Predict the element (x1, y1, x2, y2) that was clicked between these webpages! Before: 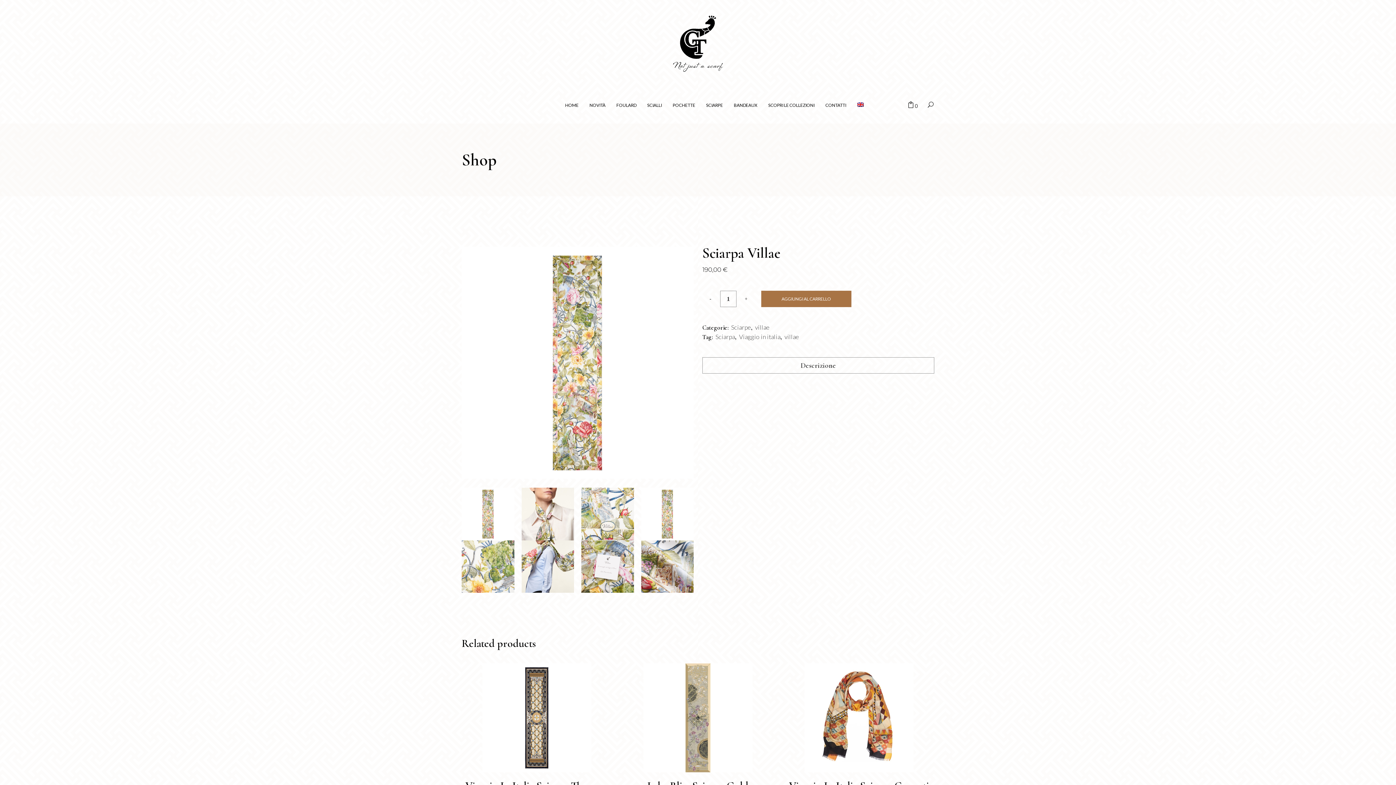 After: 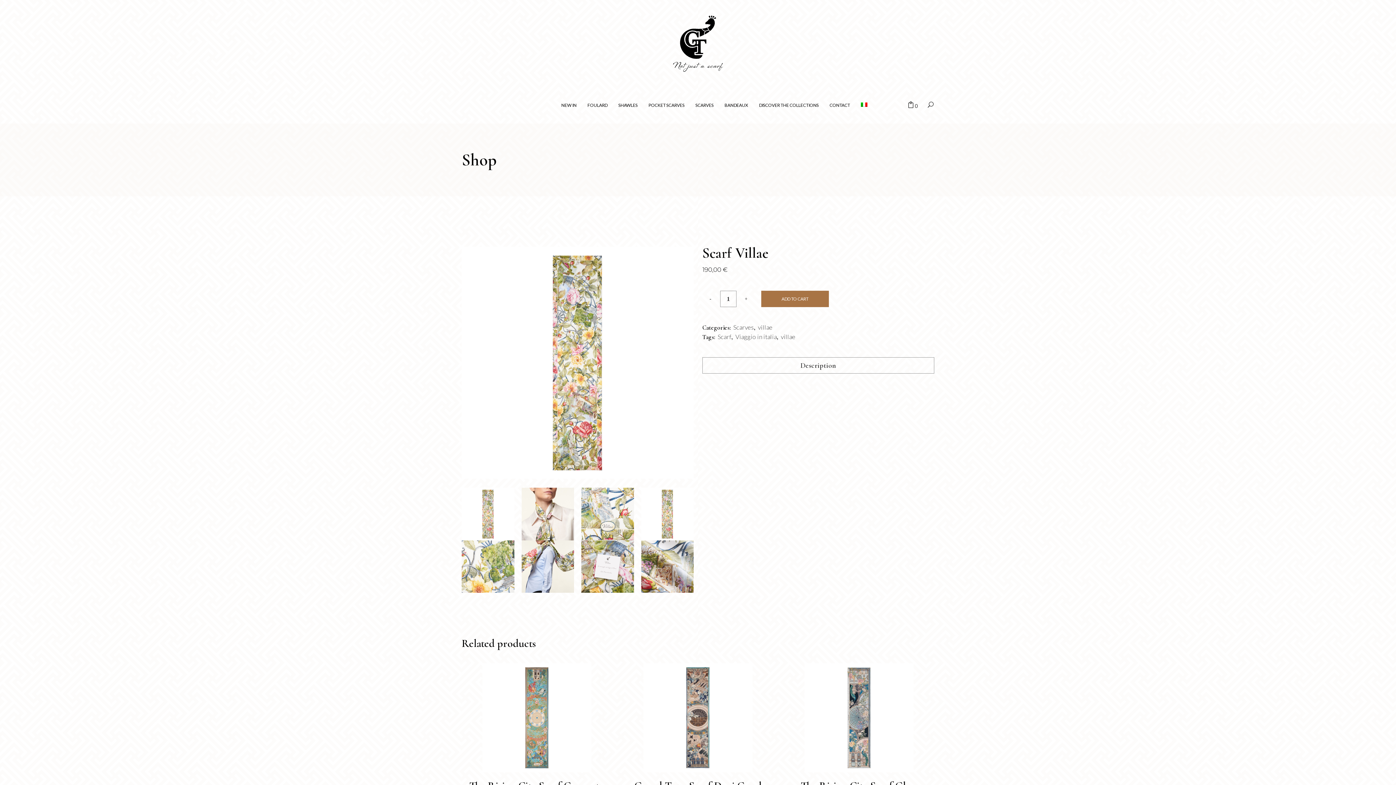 Action: bbox: (851, 87, 870, 123)